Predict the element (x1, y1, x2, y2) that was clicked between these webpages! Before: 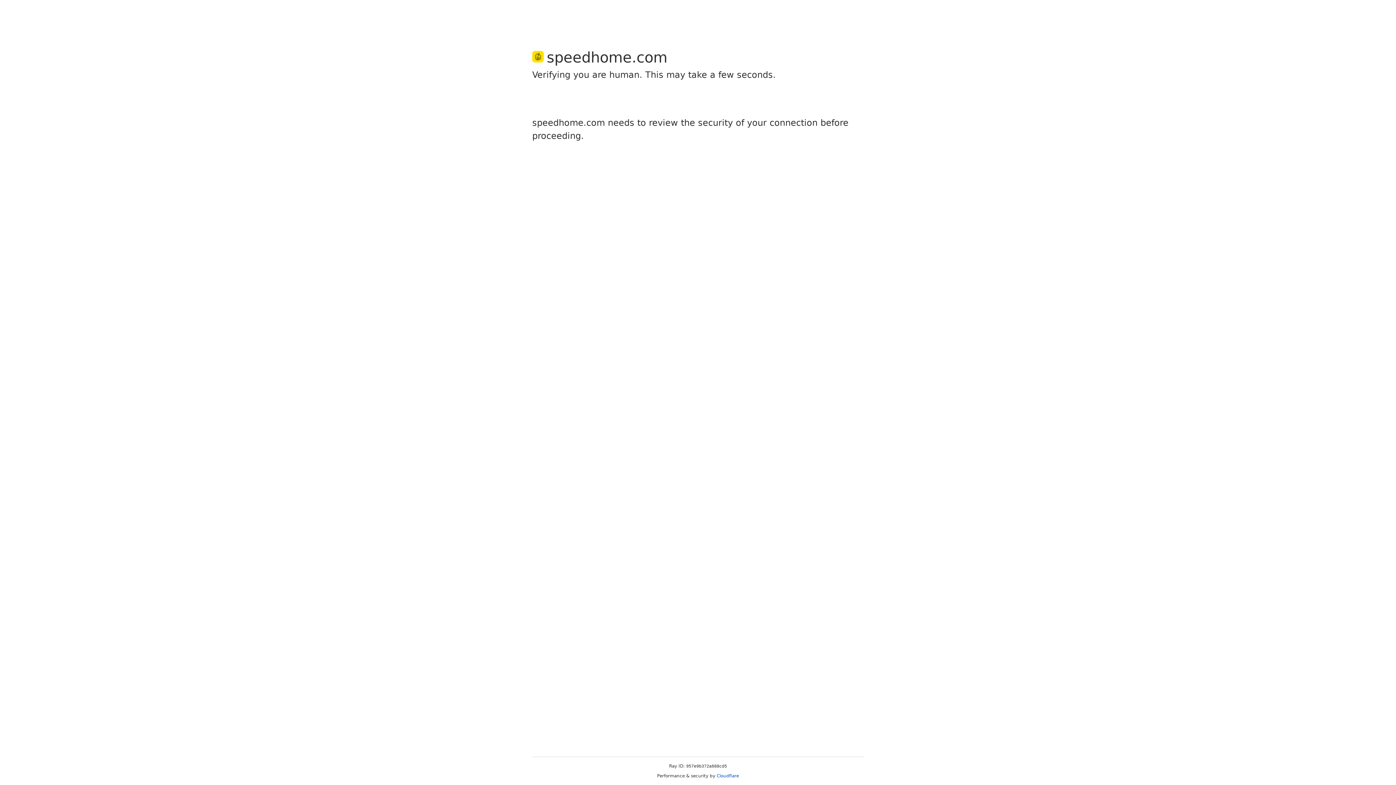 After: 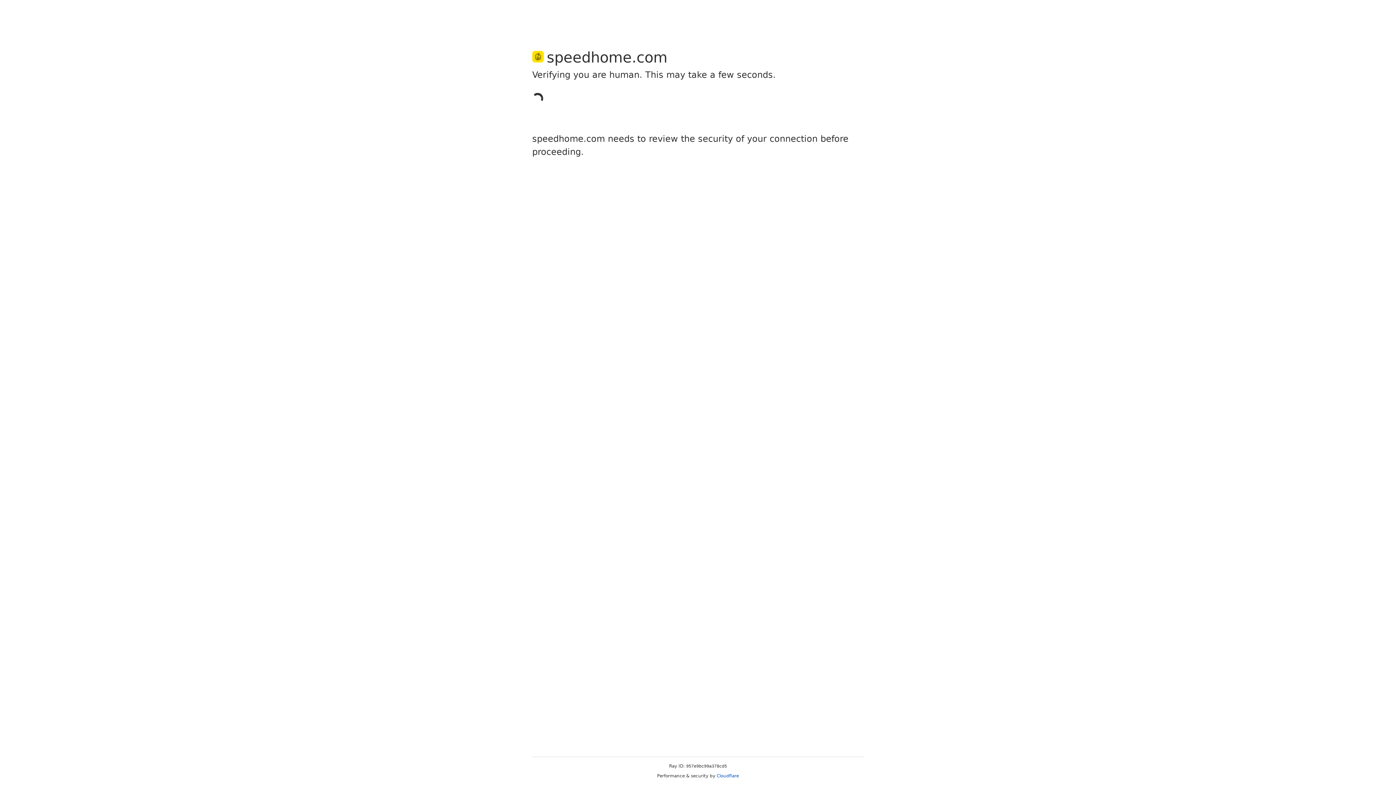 Action: label: Cloudflare bbox: (716, 773, 739, 778)